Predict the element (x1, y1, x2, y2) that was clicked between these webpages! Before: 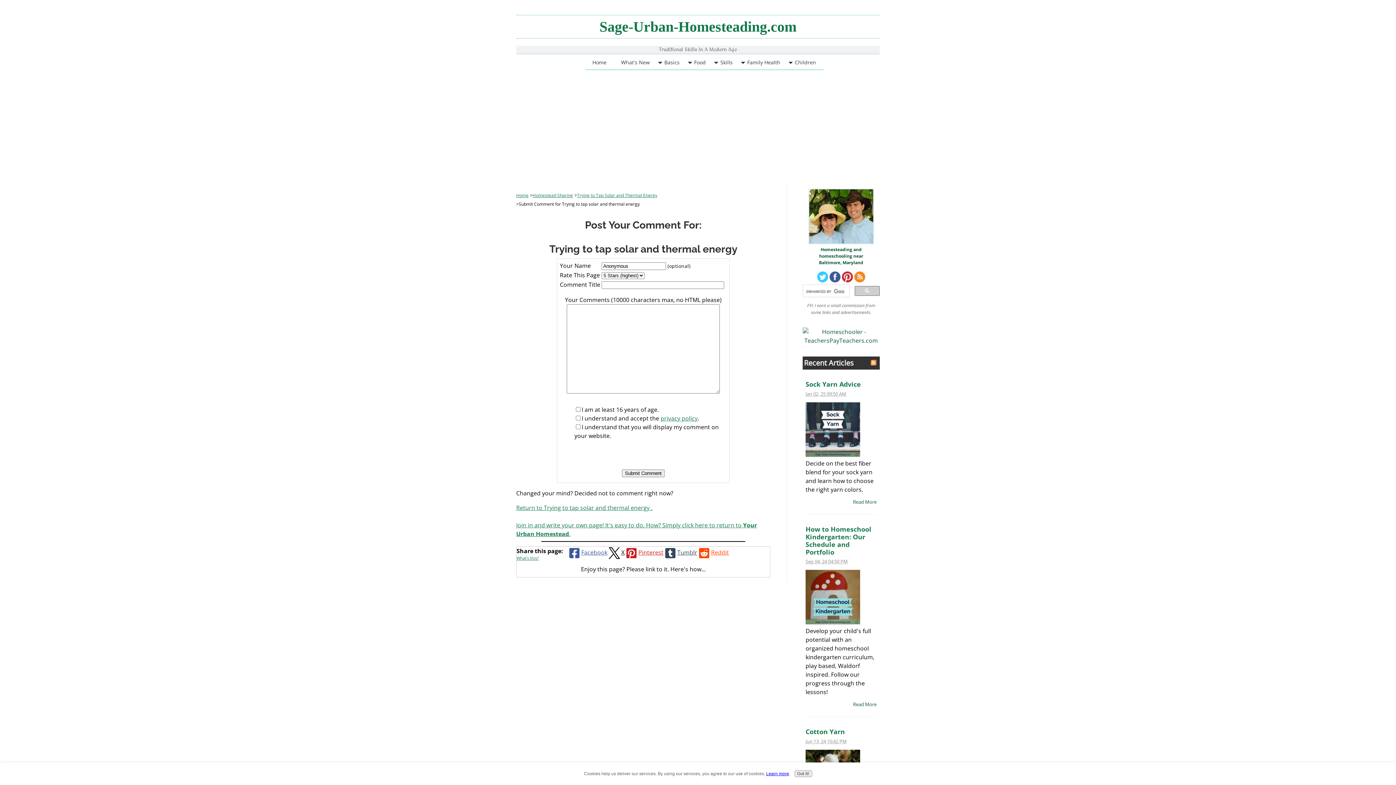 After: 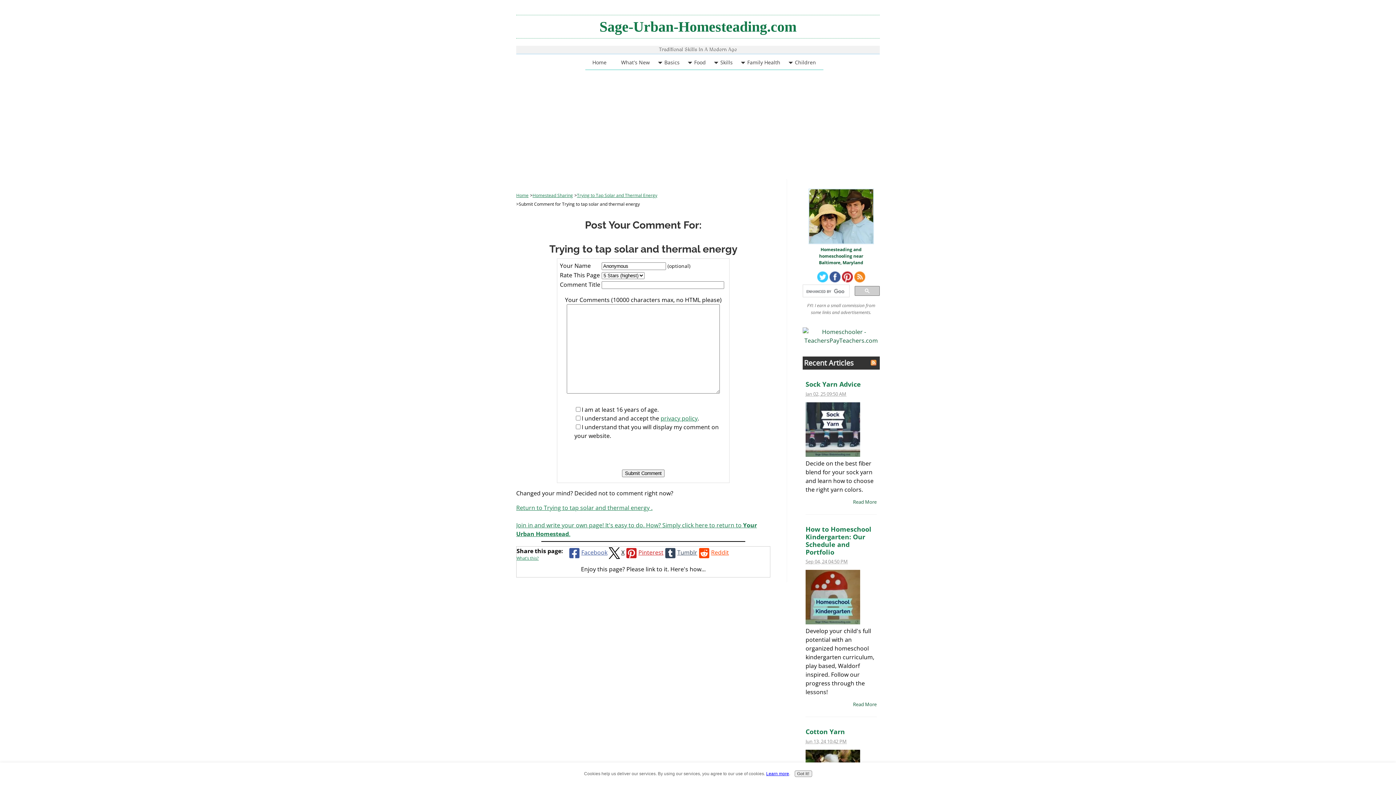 Action: bbox: (766, 771, 789, 776) label: Learn more